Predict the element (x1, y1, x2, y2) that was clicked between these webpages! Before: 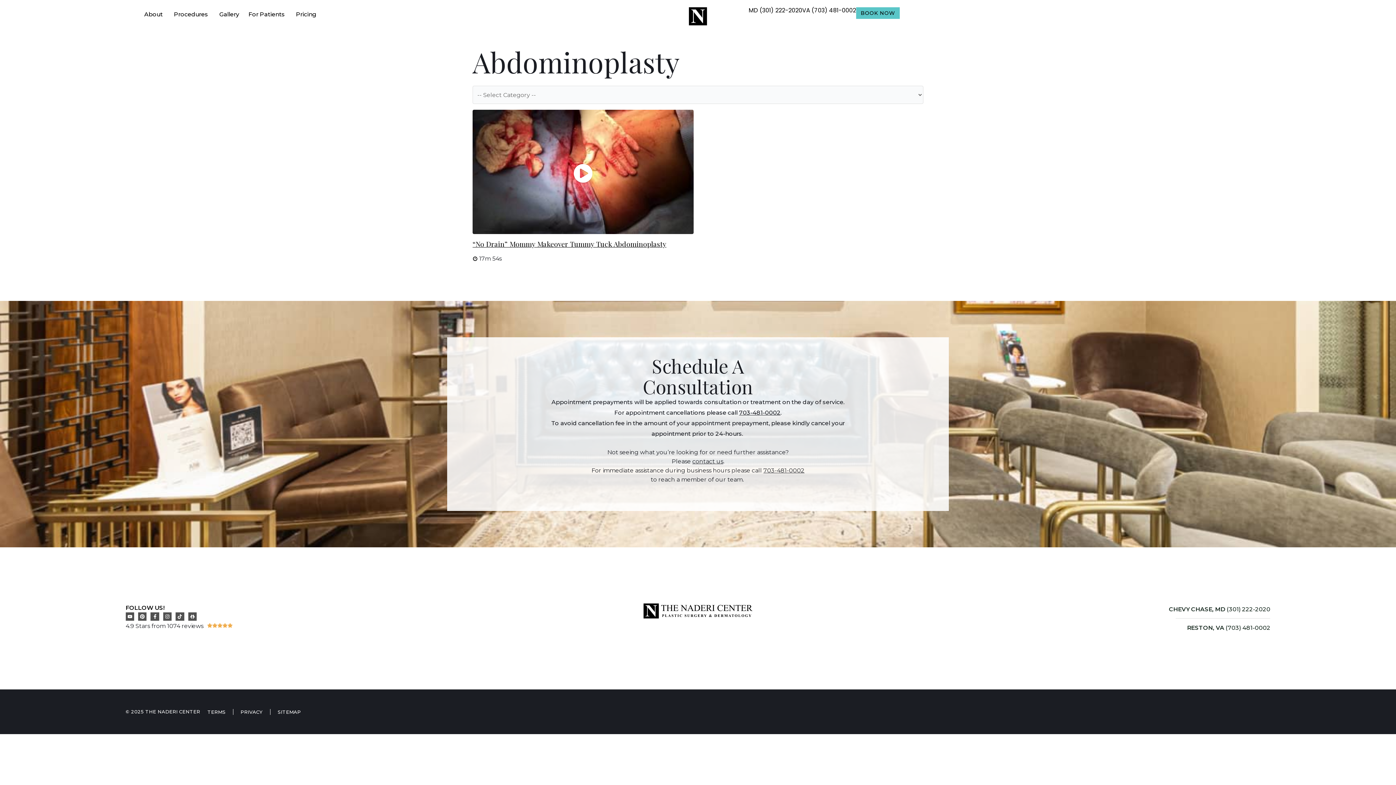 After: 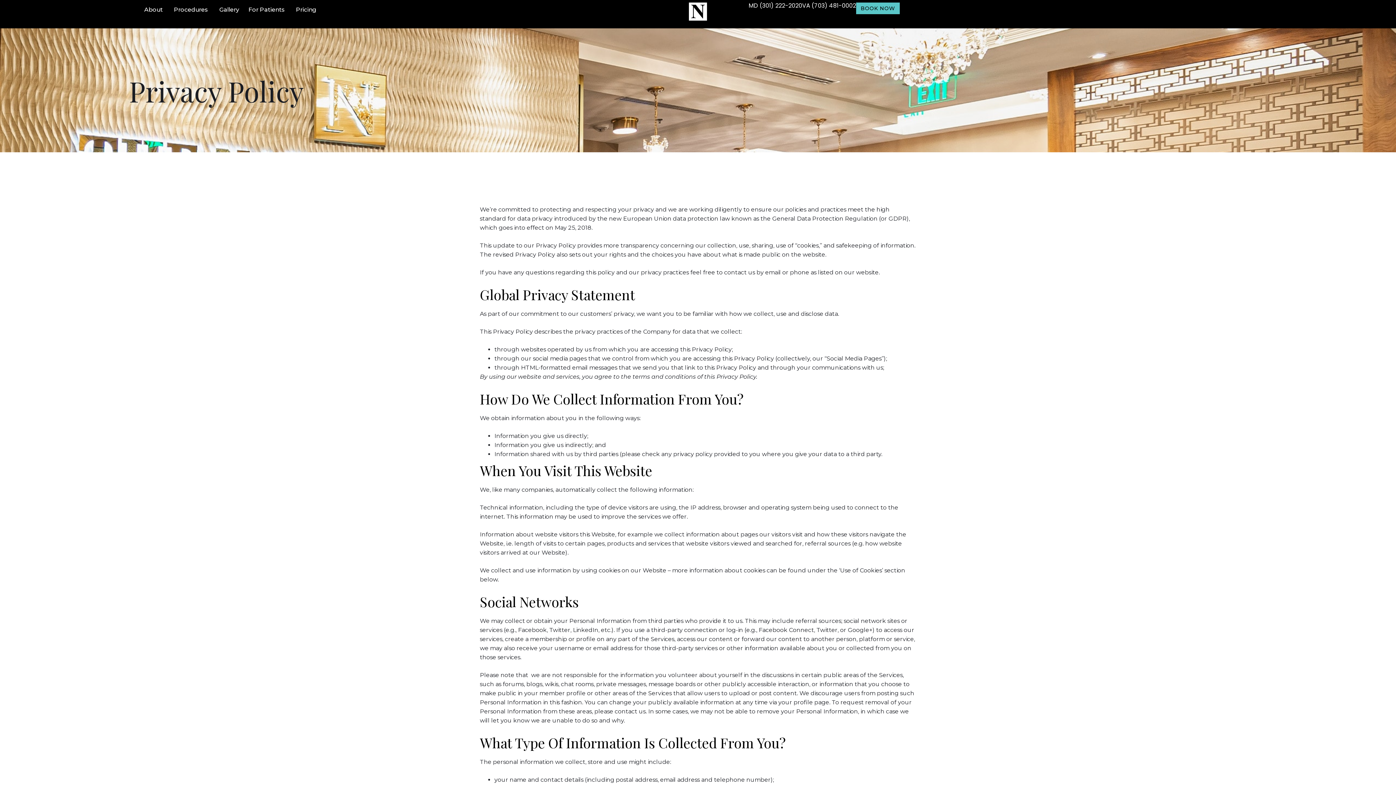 Action: label: PRIVACY bbox: (233, 703, 270, 720)